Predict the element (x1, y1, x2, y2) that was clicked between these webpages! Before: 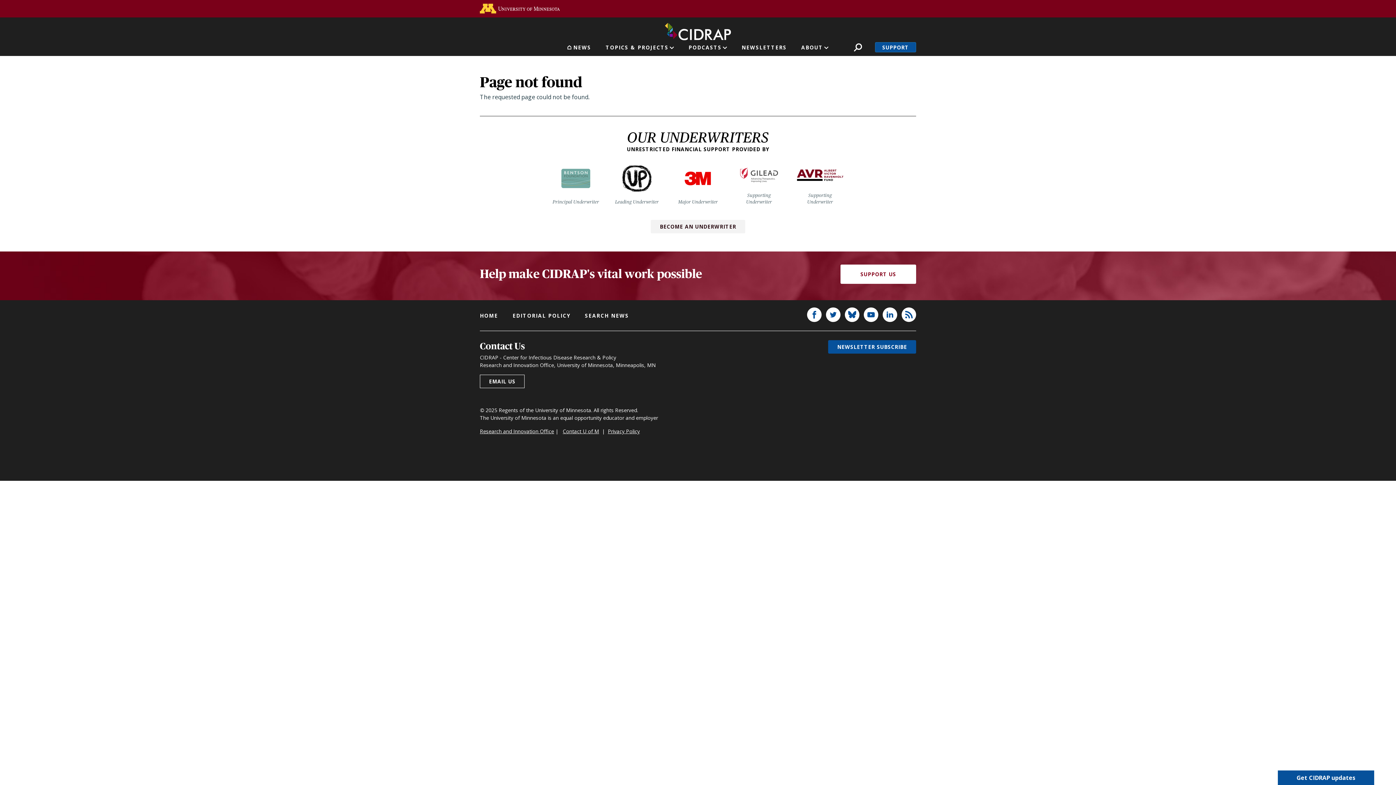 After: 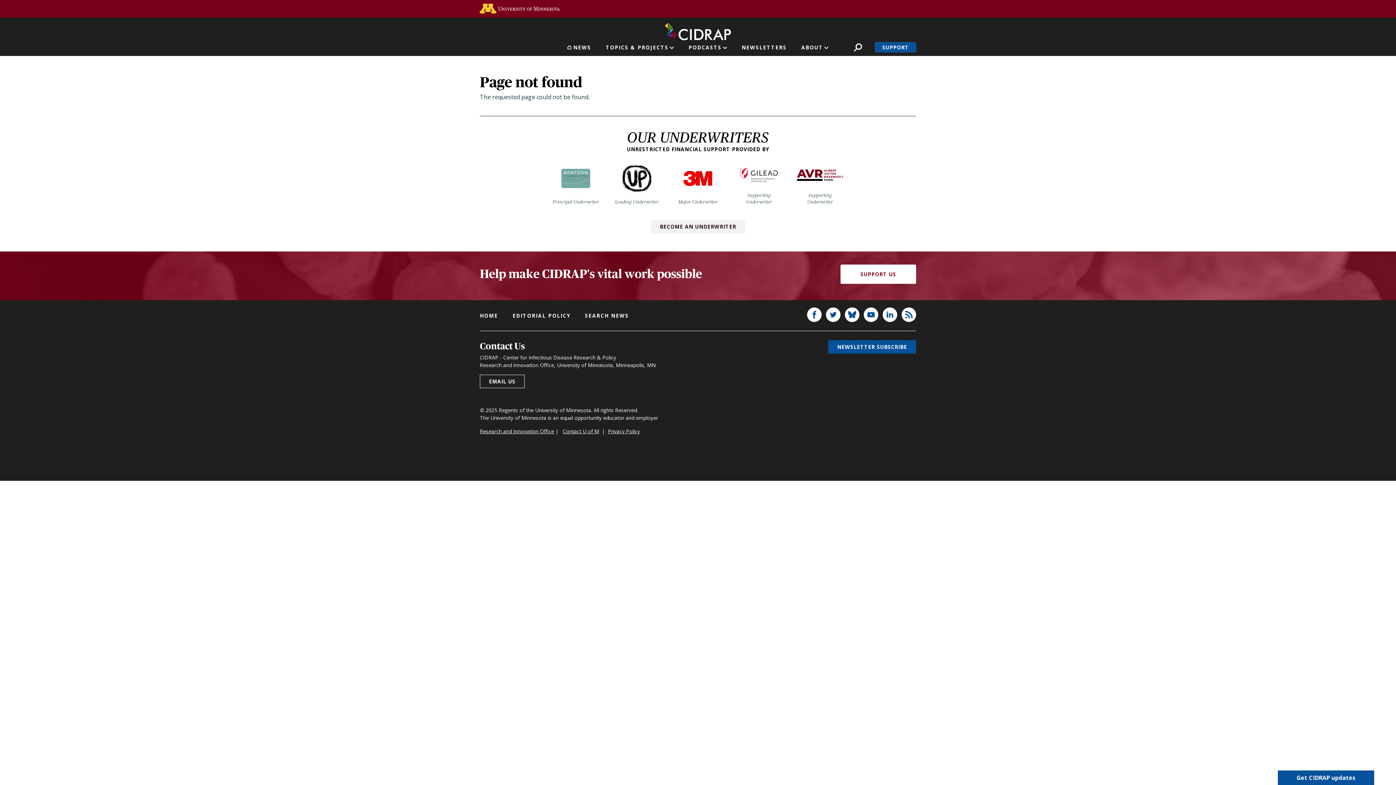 Action: label: Major Underwriter bbox: (674, 158, 721, 205)